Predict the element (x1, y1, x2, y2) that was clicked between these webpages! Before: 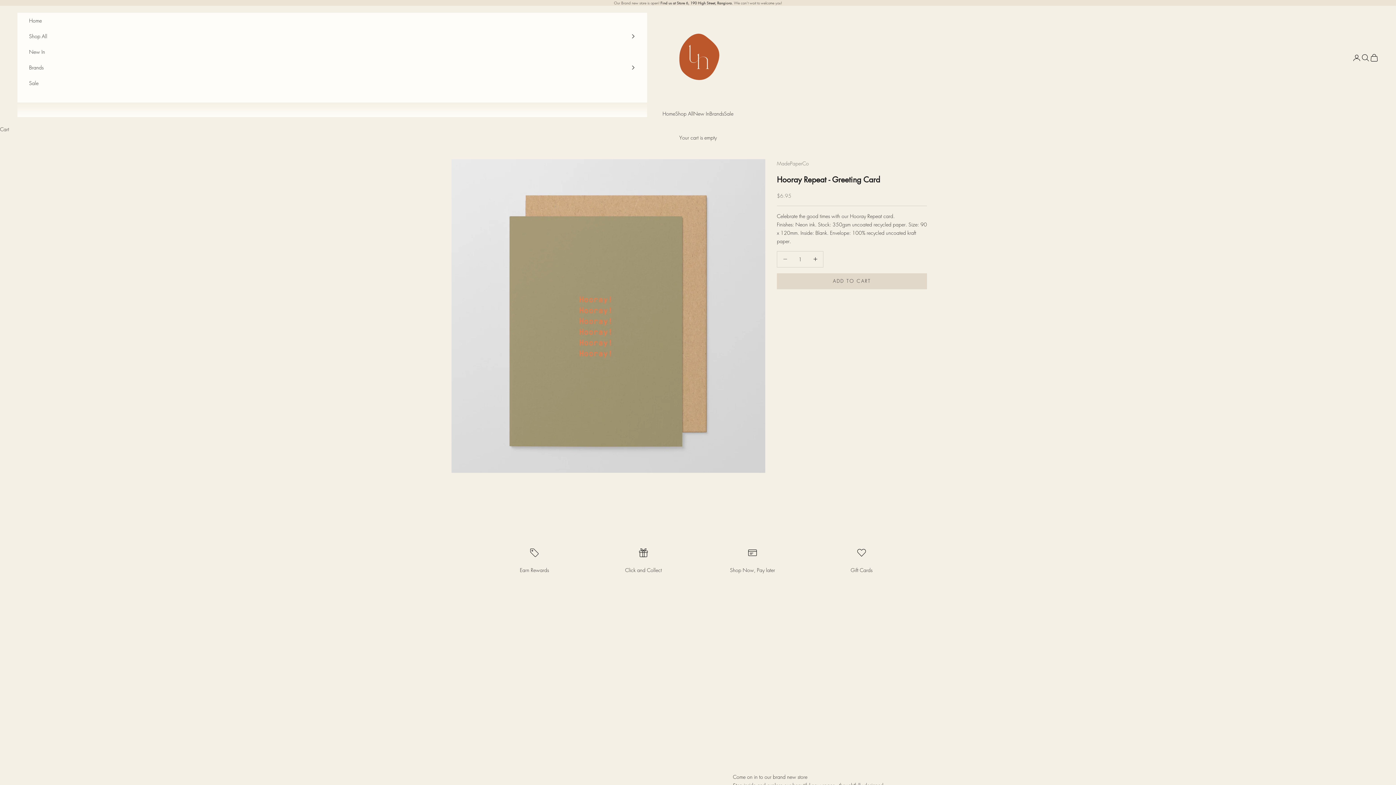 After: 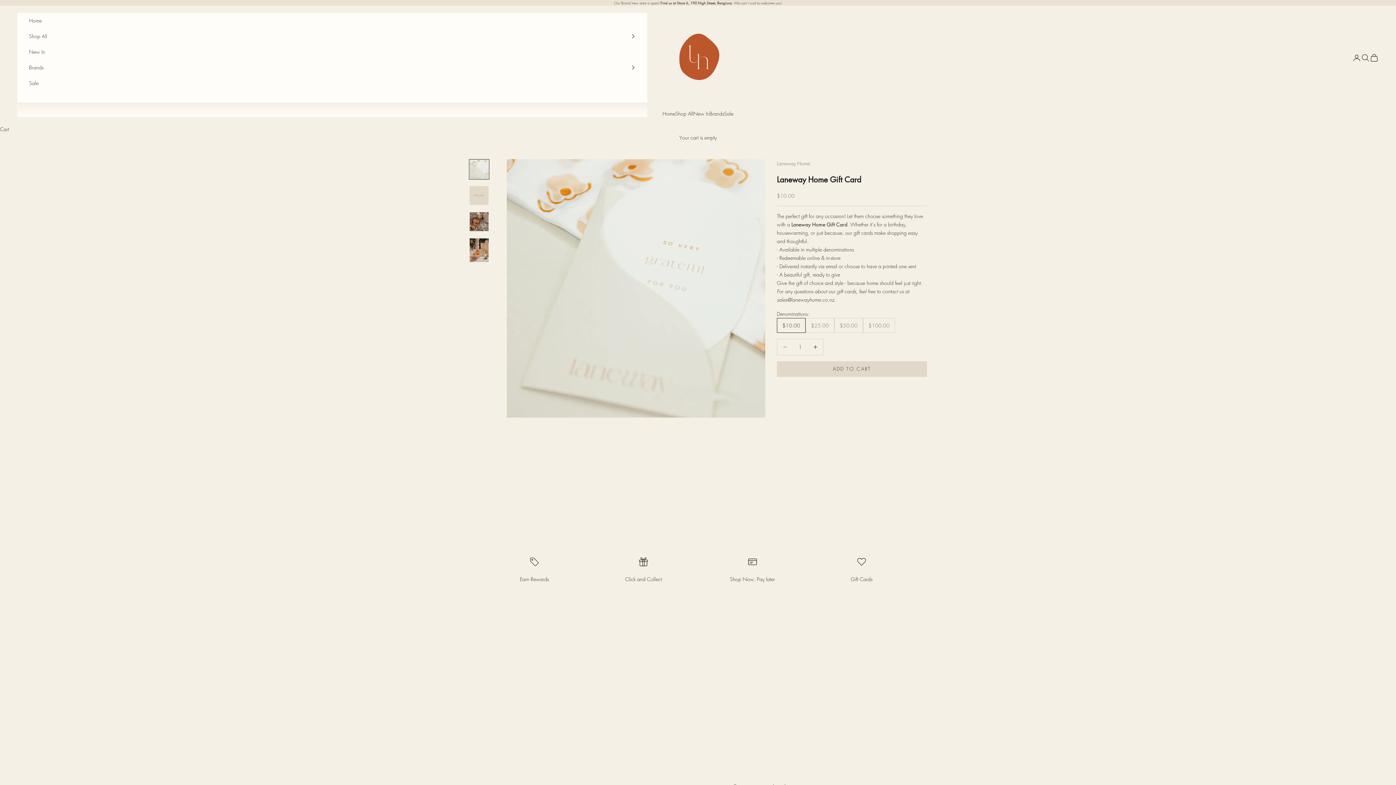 Action: bbox: (850, 566, 872, 573) label: Gift Cards